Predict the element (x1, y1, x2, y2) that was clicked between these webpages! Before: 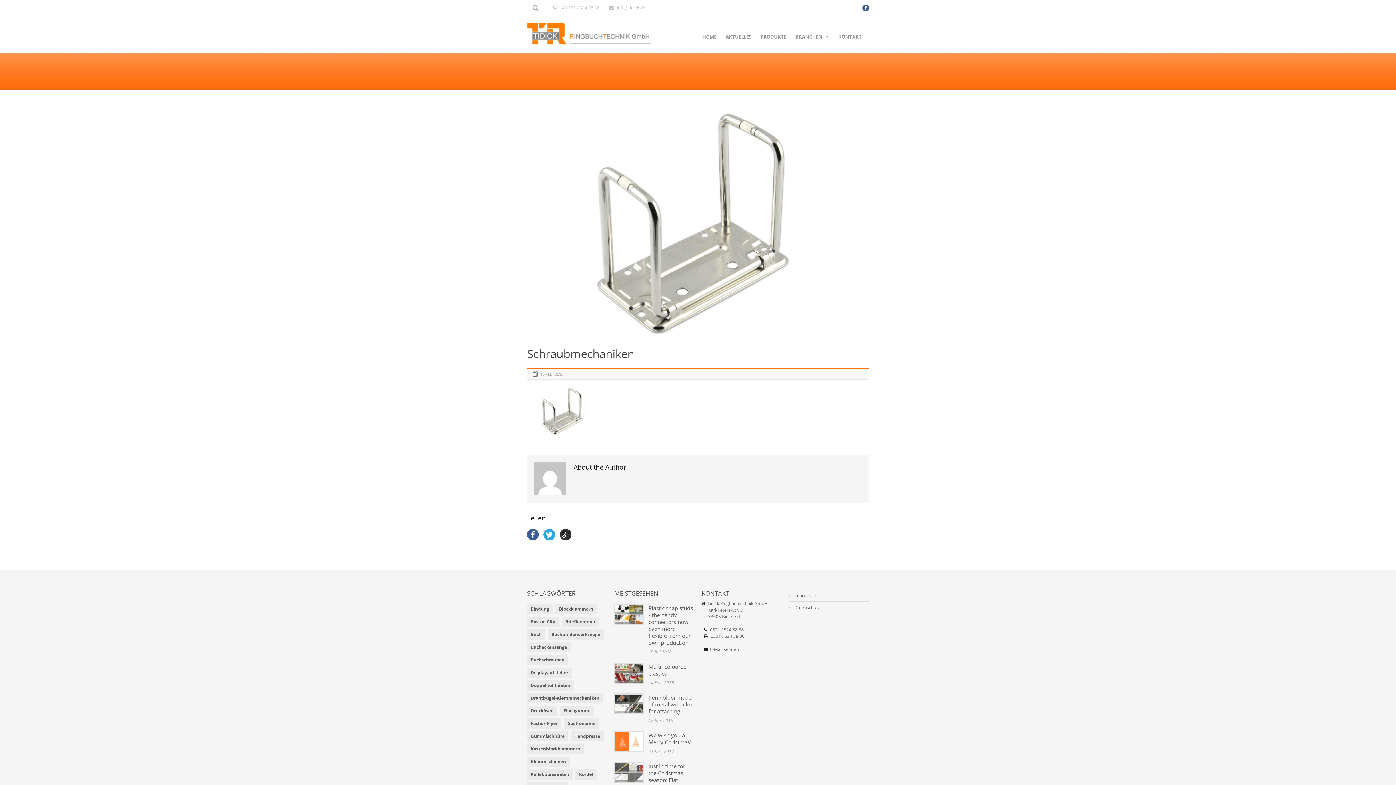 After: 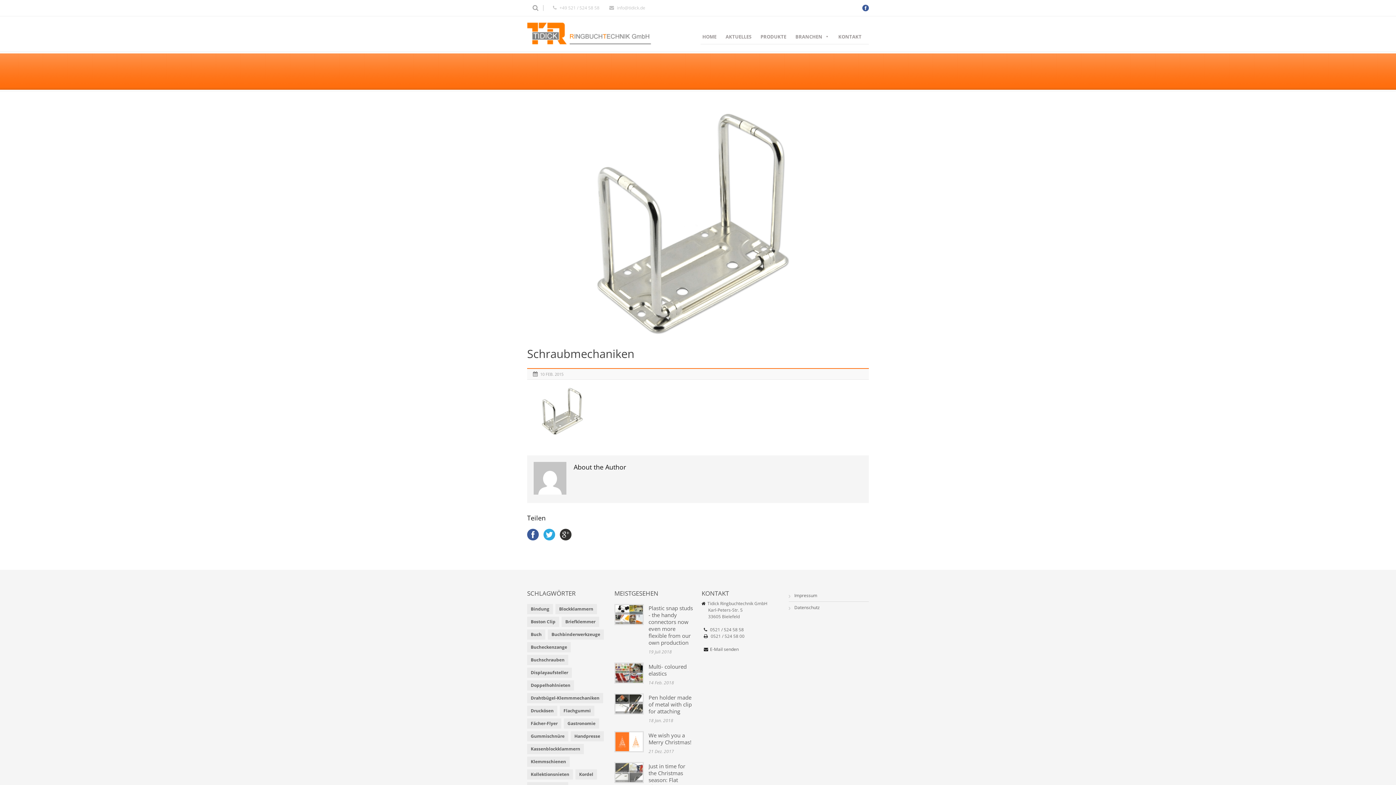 Action: bbox: (527, 528, 538, 540)